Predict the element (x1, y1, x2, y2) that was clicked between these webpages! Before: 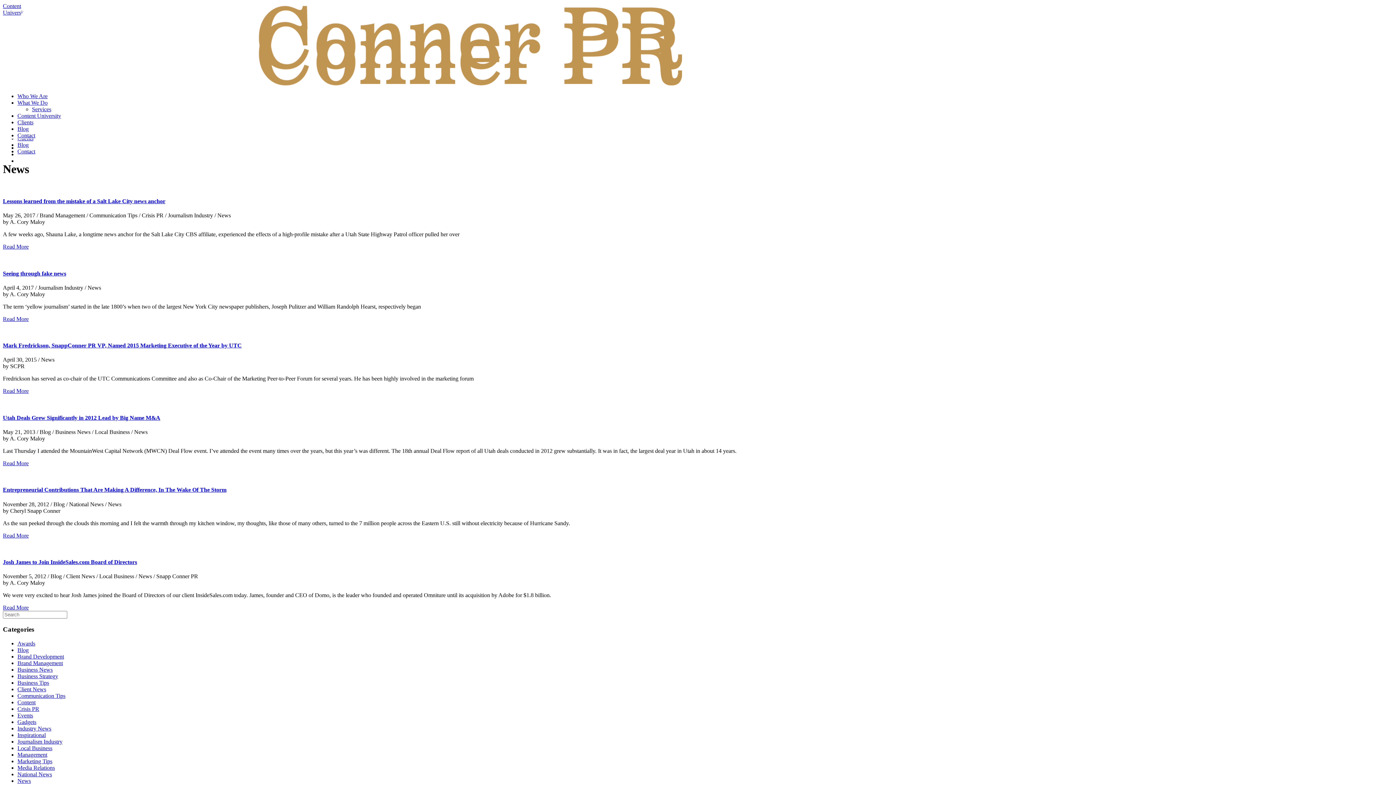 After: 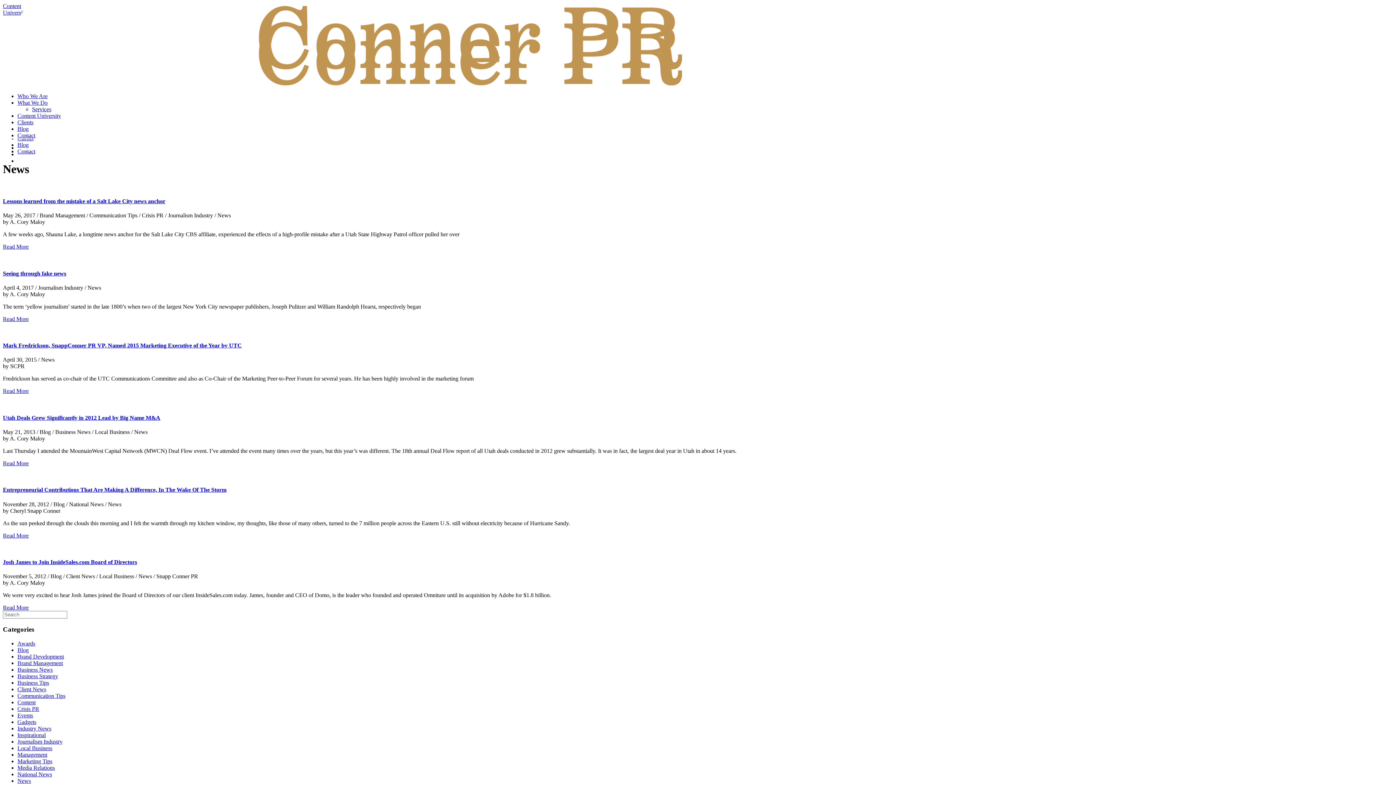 Action: bbox: (17, 778, 30, 784) label: News